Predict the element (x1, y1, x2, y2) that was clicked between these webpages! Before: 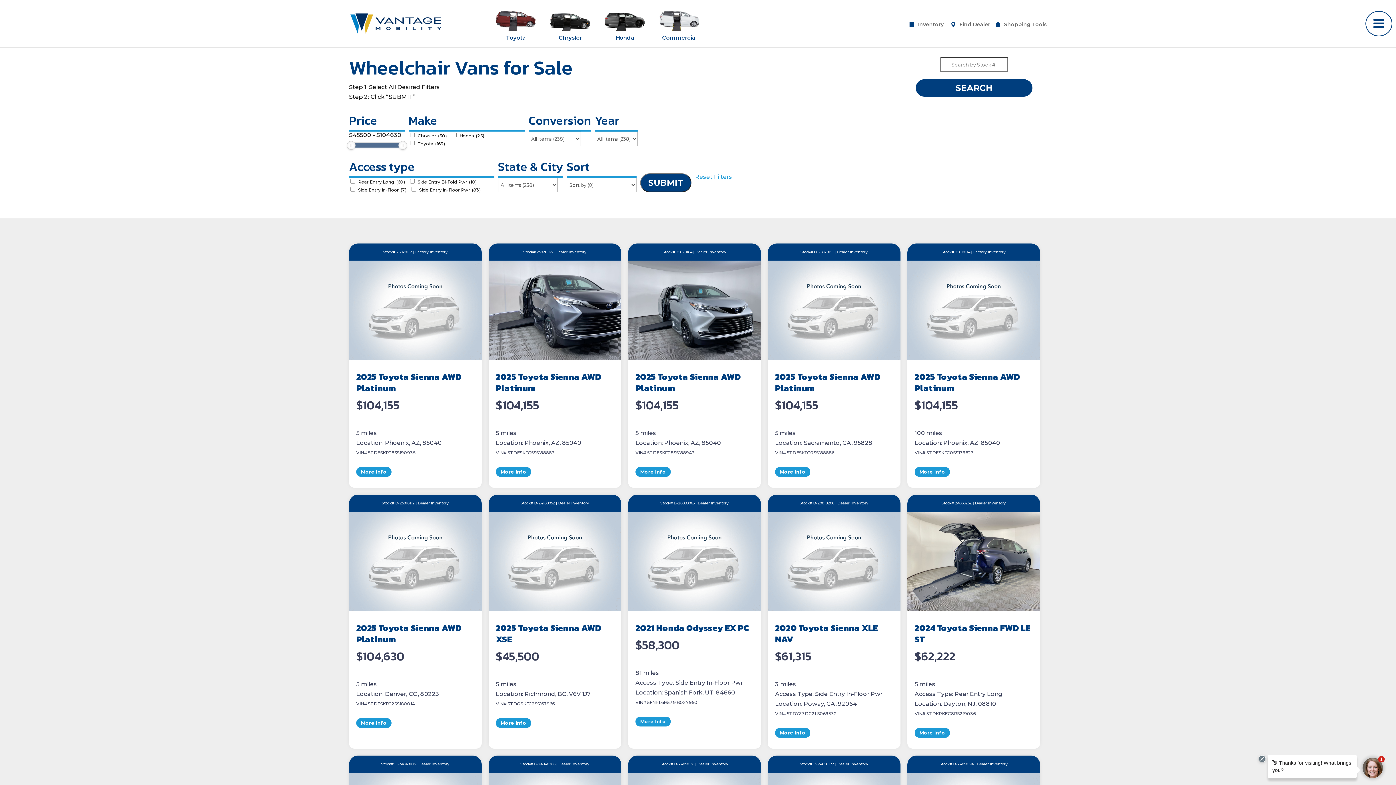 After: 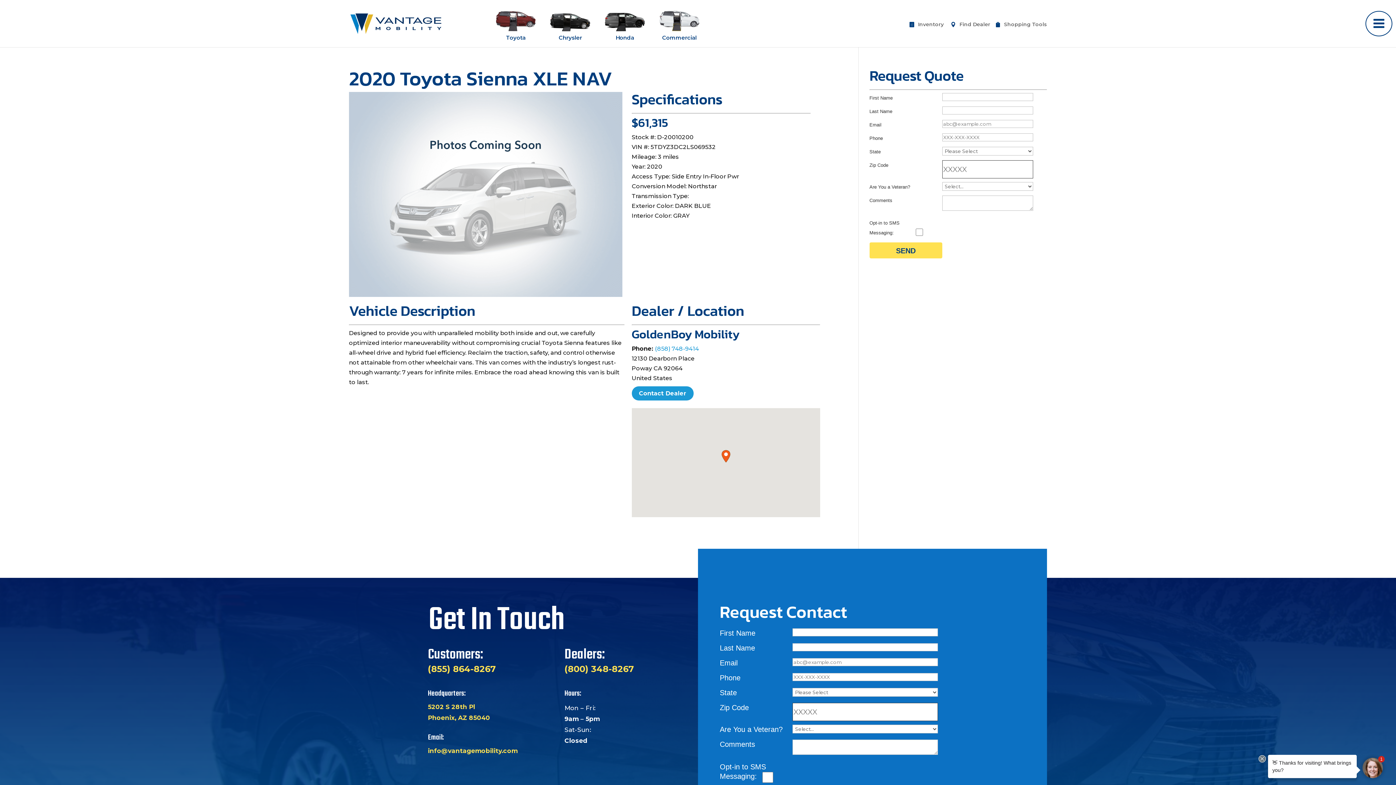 Action: label: 2020 Toyota Sienna XLE NAV bbox: (775, 621, 878, 645)